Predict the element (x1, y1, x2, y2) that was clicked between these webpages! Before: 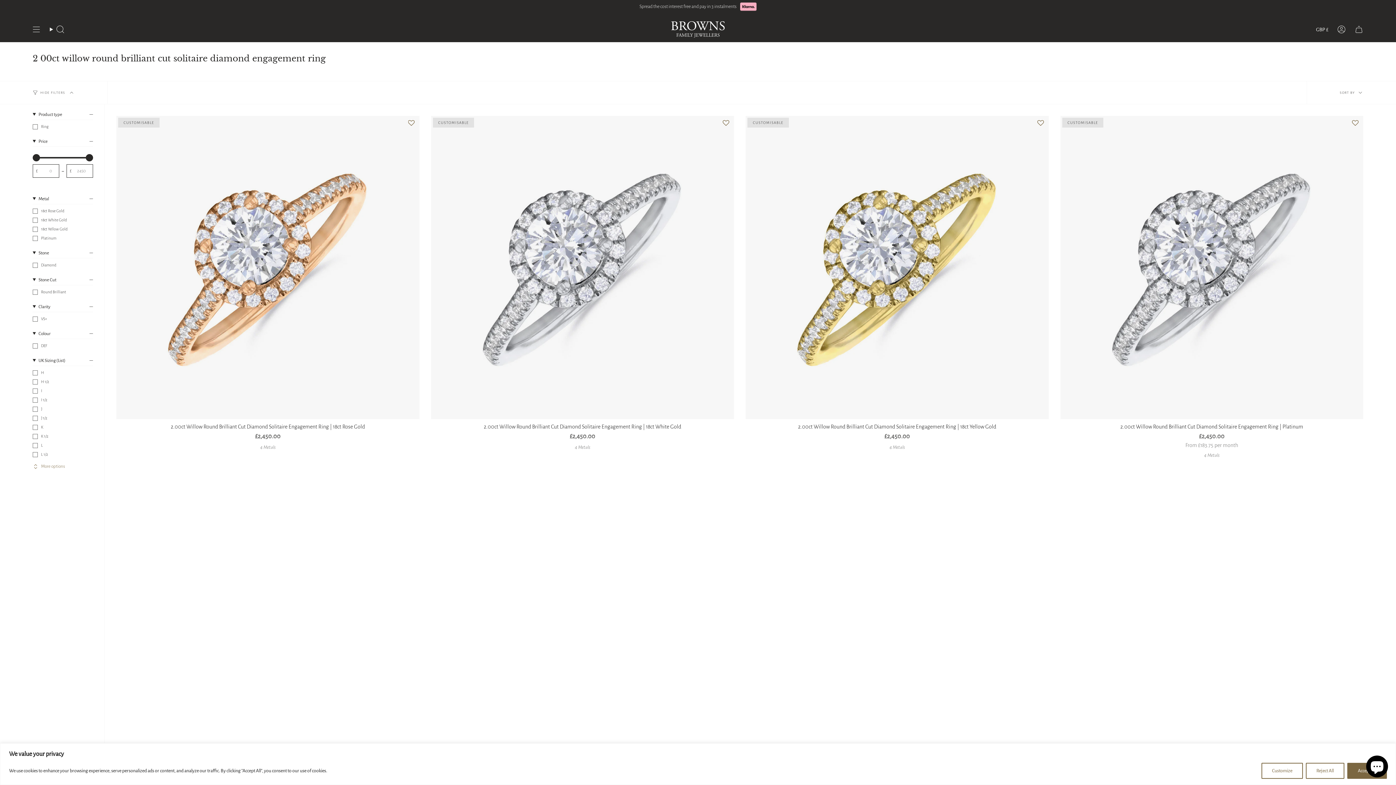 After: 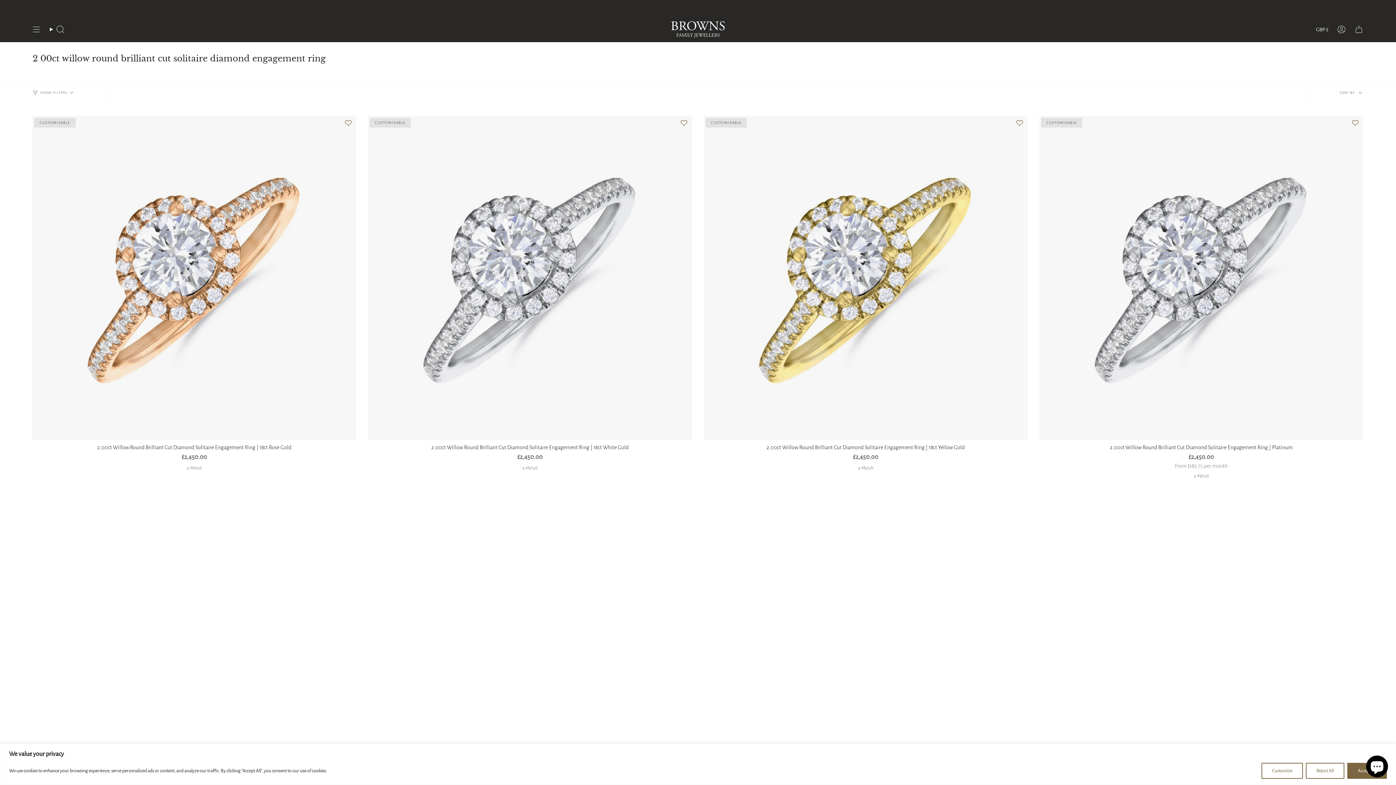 Action: bbox: (0, 81, 107, 104) label: HIDE FILTERS